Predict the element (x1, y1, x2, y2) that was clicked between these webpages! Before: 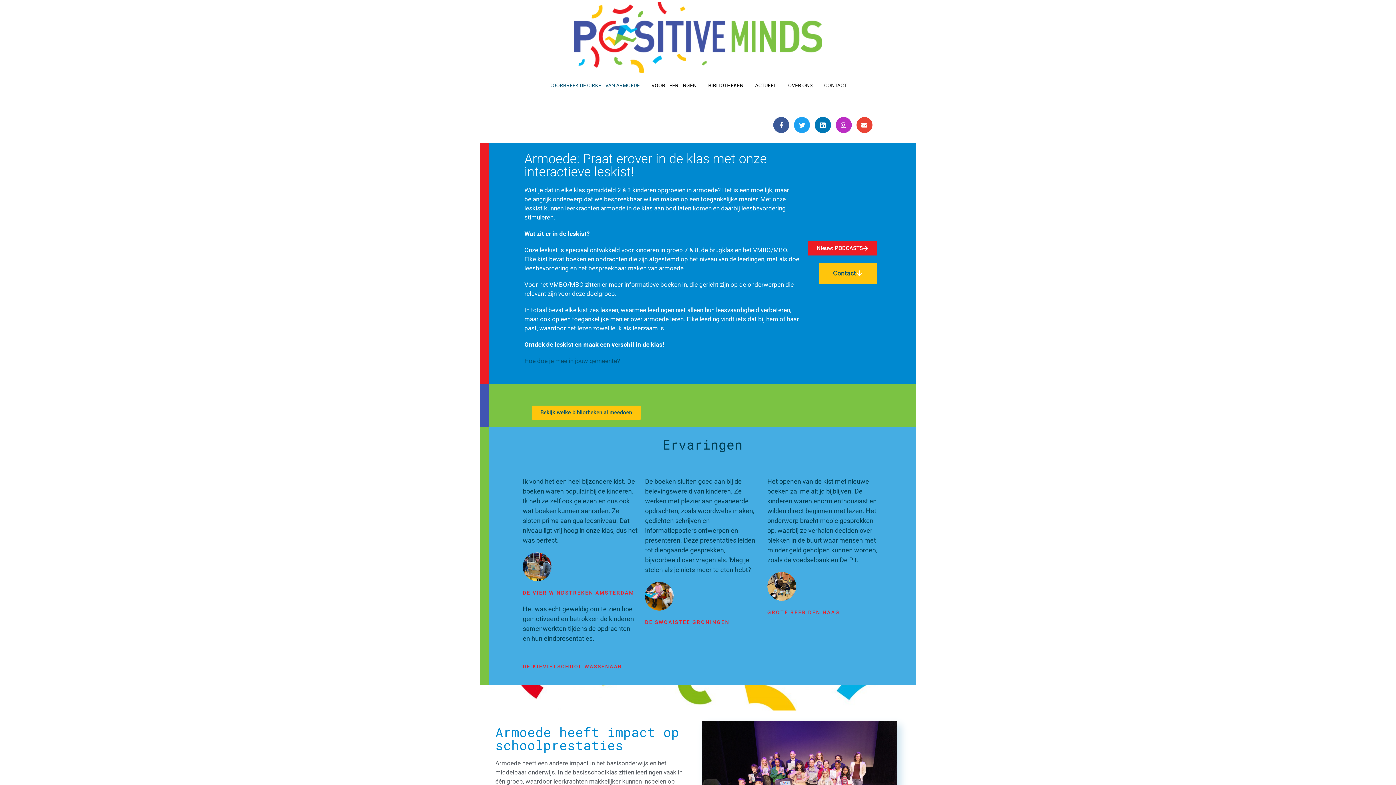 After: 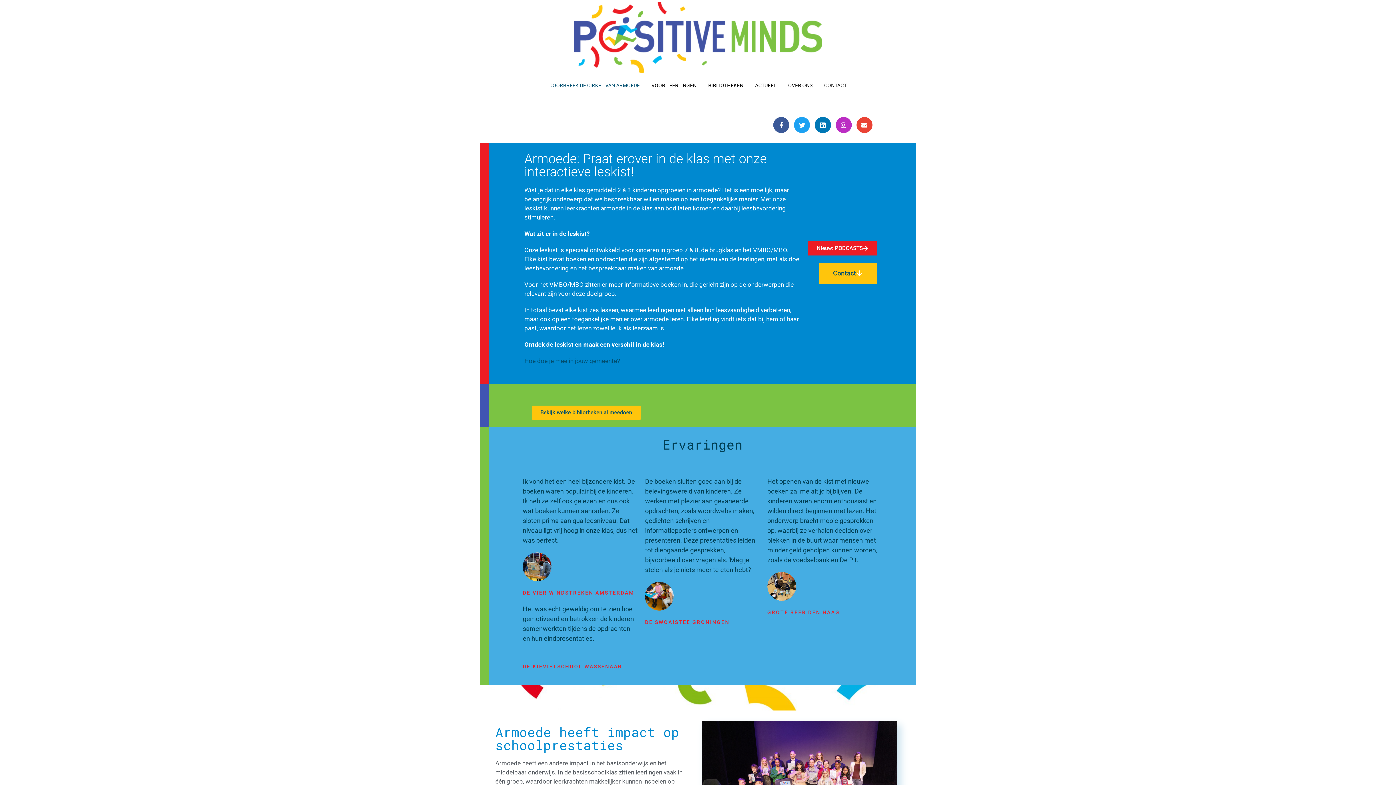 Action: label: DOORBREEK DE CIRKEL VAN ARMOEDE bbox: (543, 77, 645, 96)